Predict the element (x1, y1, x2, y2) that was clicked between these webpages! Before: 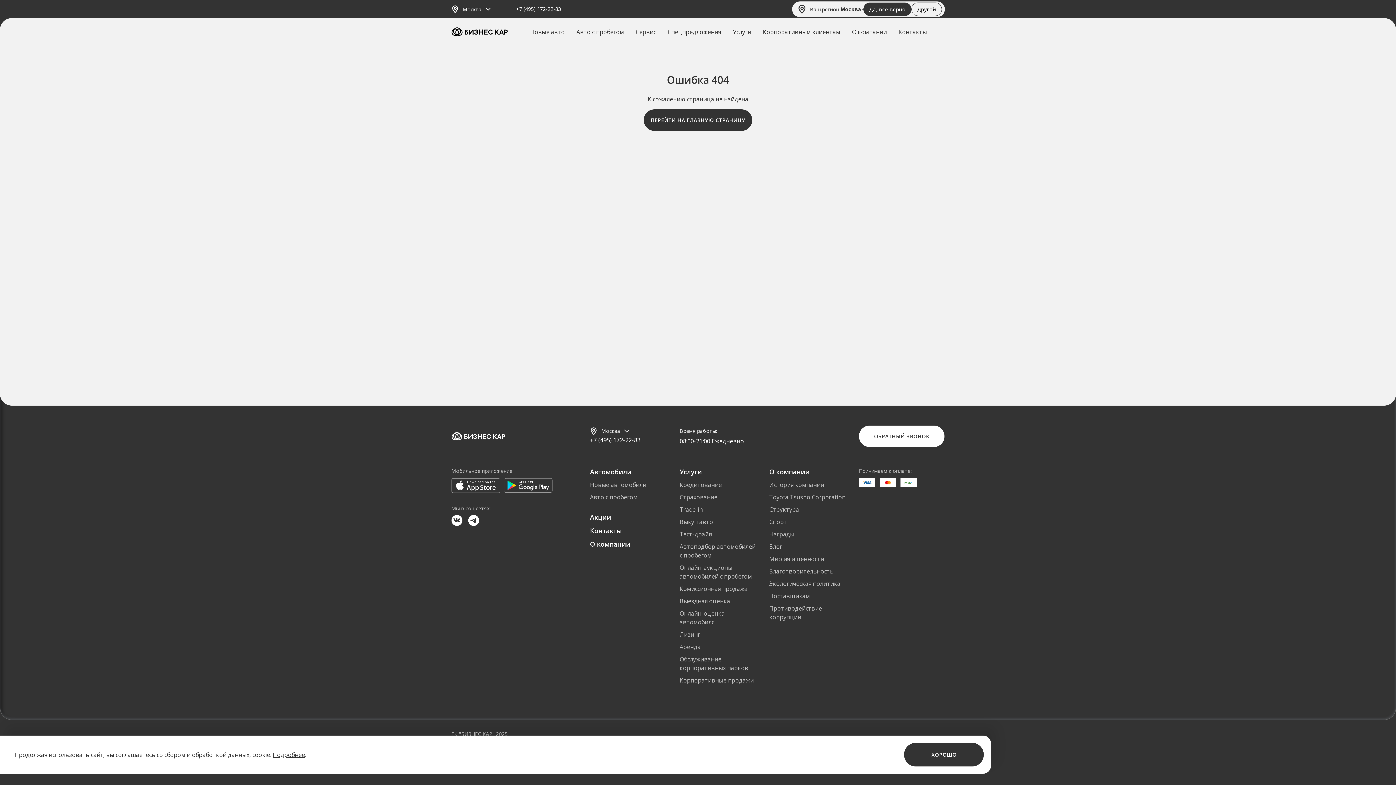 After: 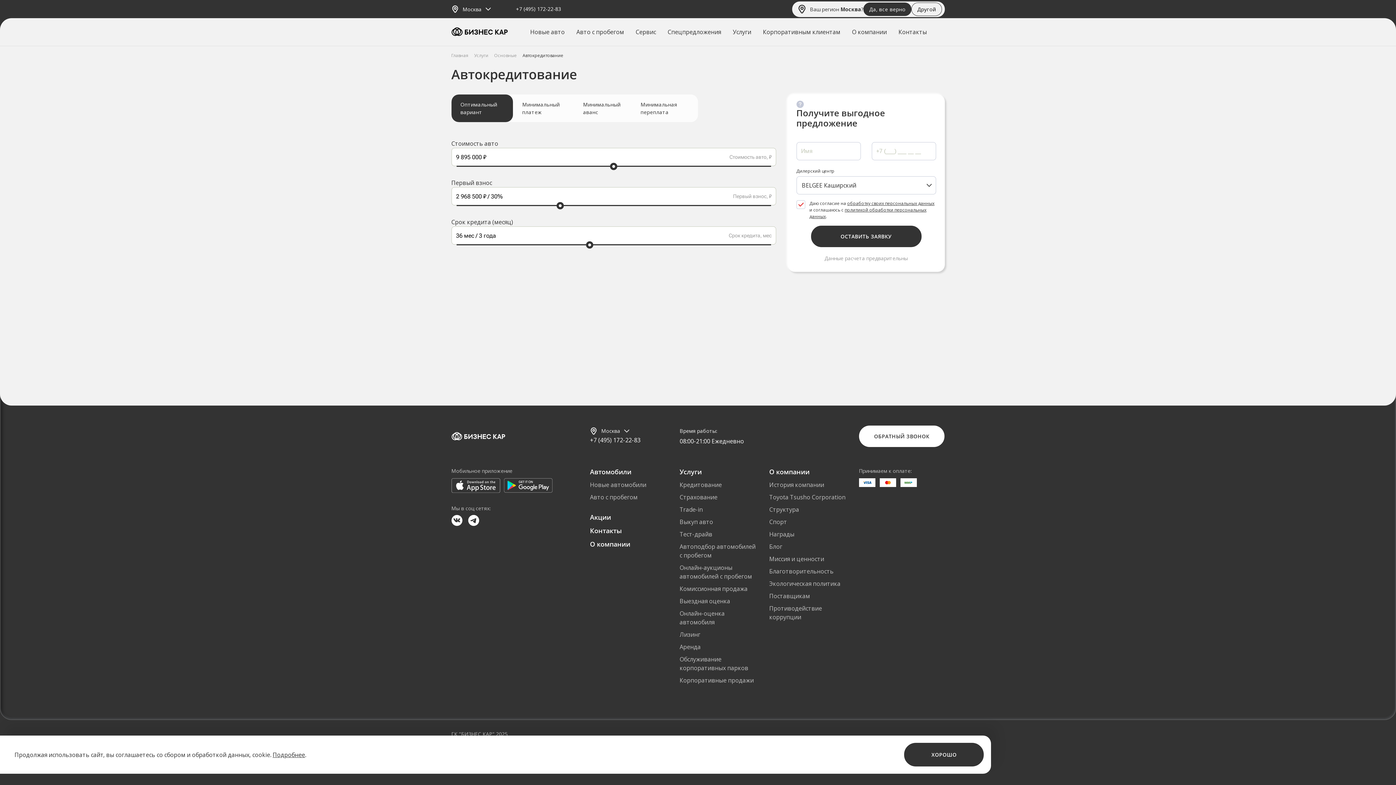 Action: bbox: (679, 480, 721, 489) label: Кредитование